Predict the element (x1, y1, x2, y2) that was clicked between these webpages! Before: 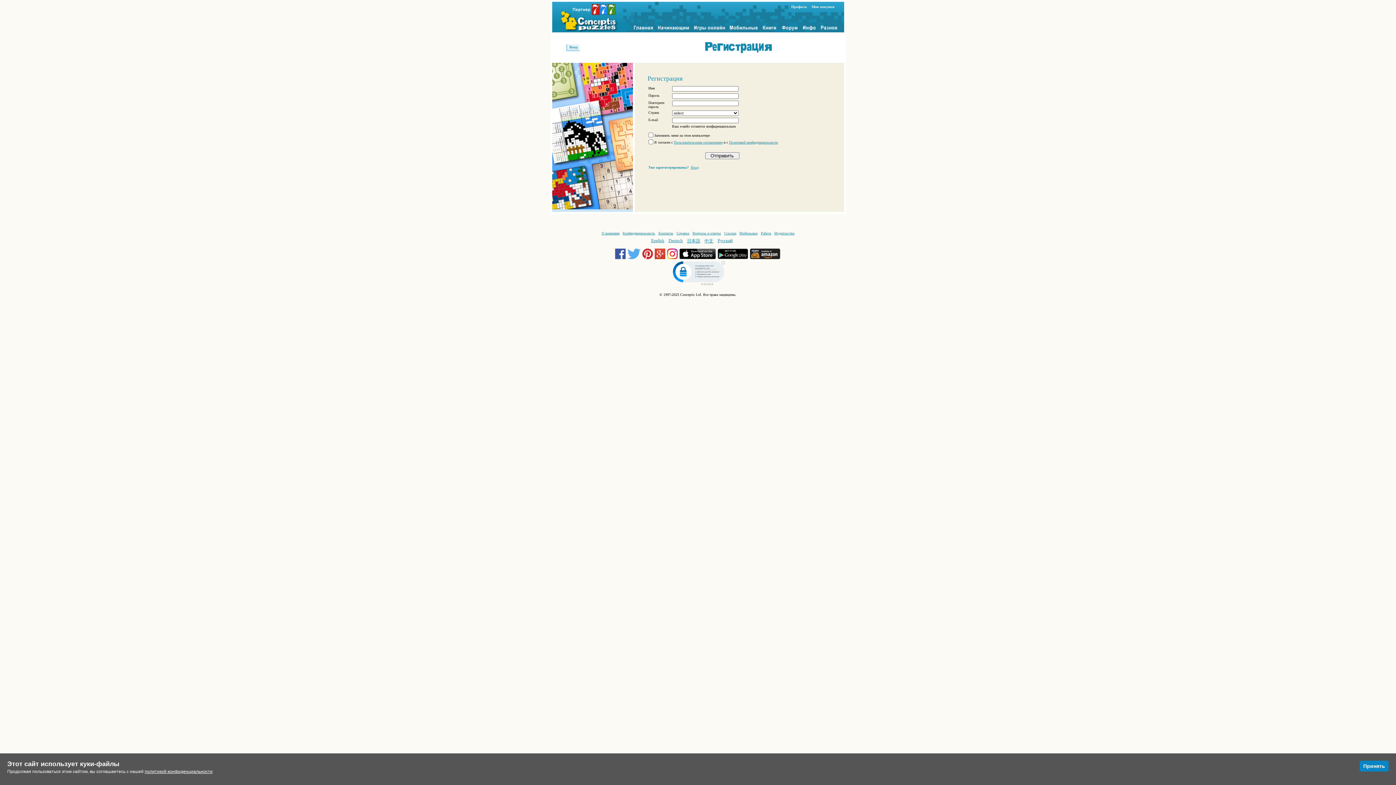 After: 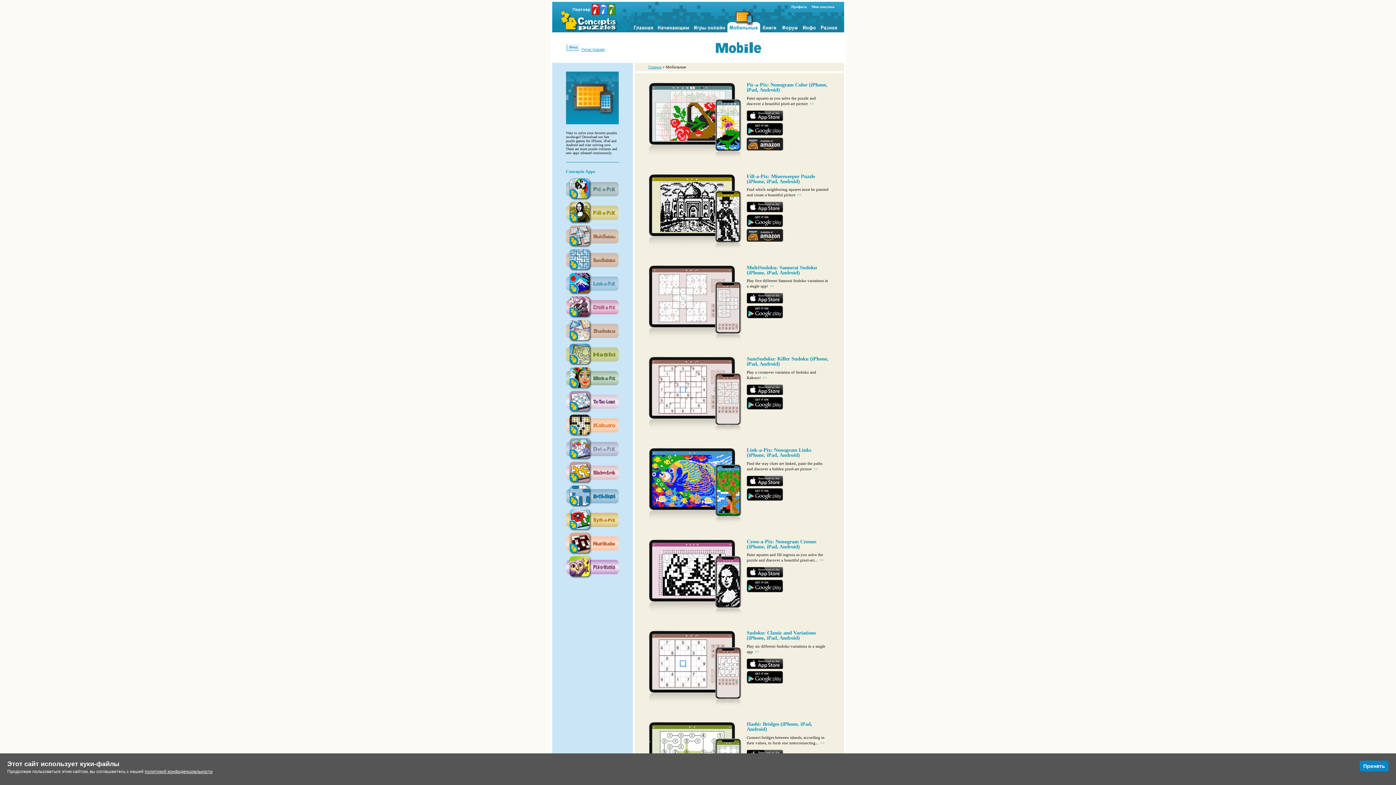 Action: bbox: (727, 1, 760, 32)